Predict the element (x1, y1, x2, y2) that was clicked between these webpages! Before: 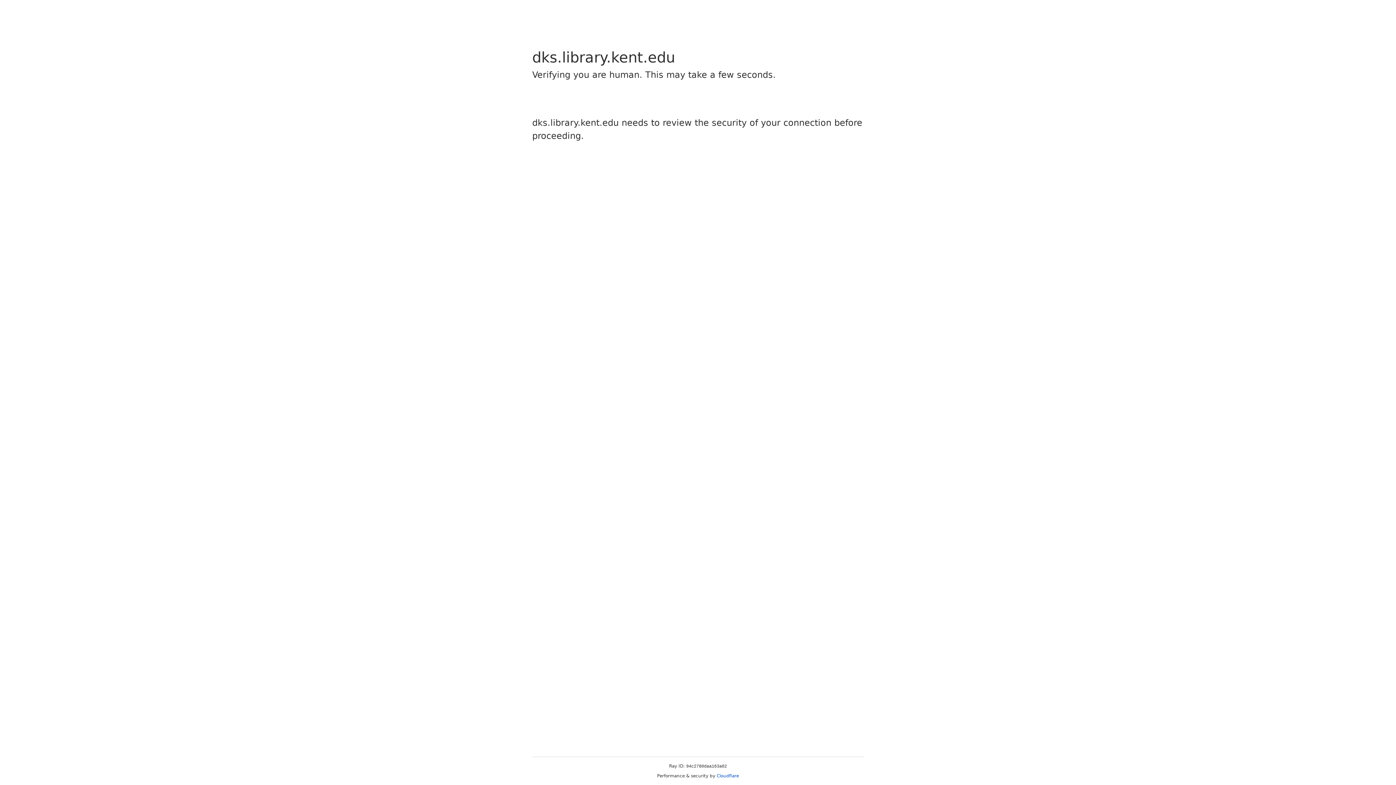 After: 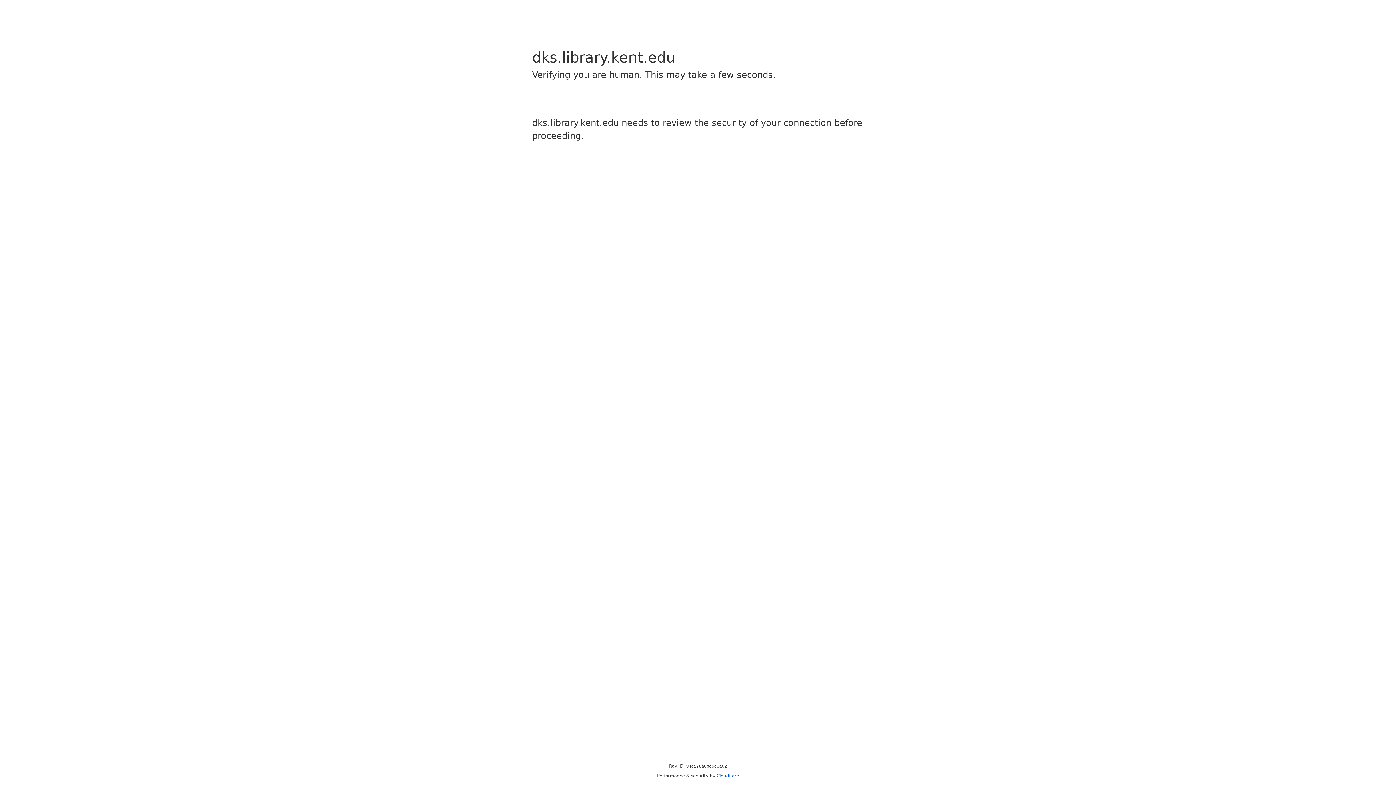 Action: label: Cloudflare bbox: (716, 773, 739, 778)